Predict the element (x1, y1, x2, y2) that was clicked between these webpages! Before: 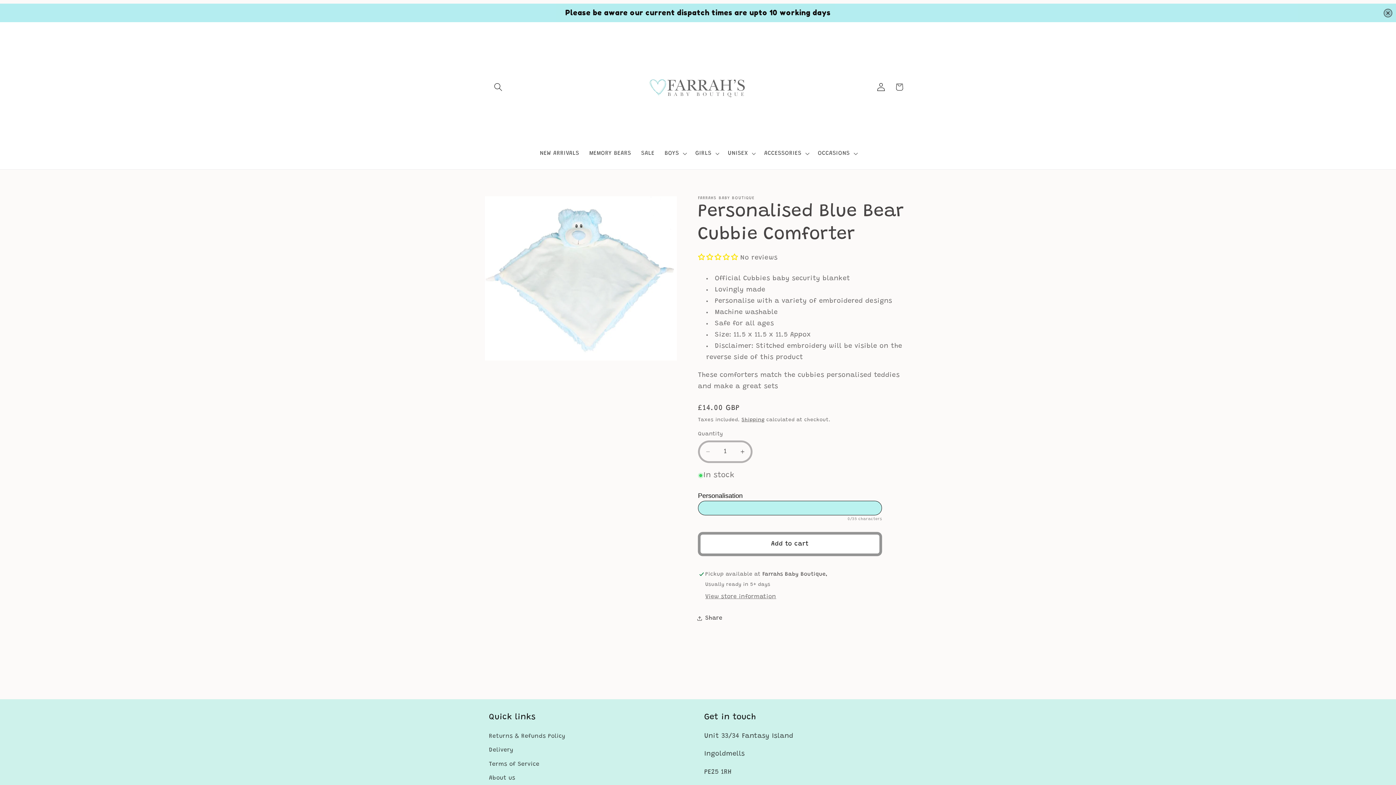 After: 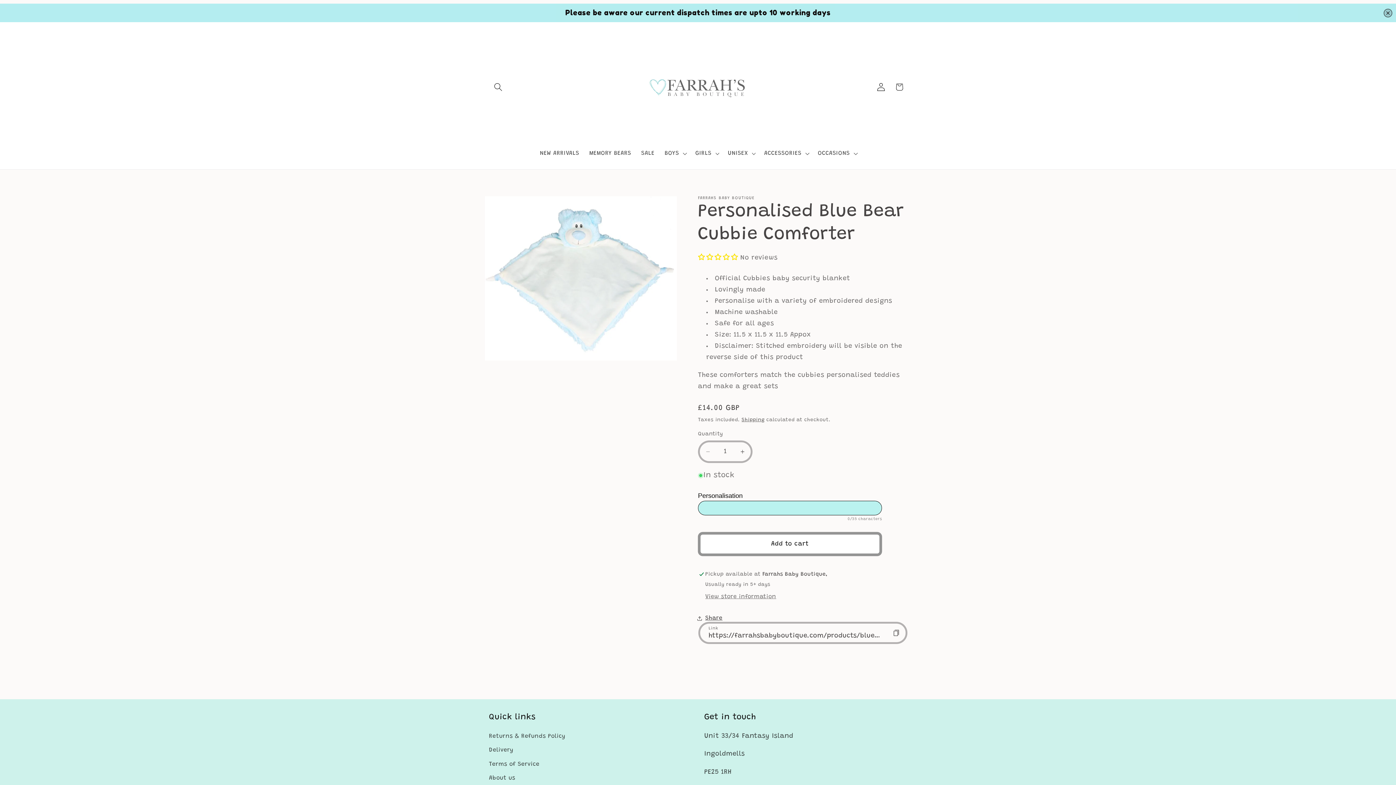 Action: bbox: (698, 570, 722, 589) label: Share